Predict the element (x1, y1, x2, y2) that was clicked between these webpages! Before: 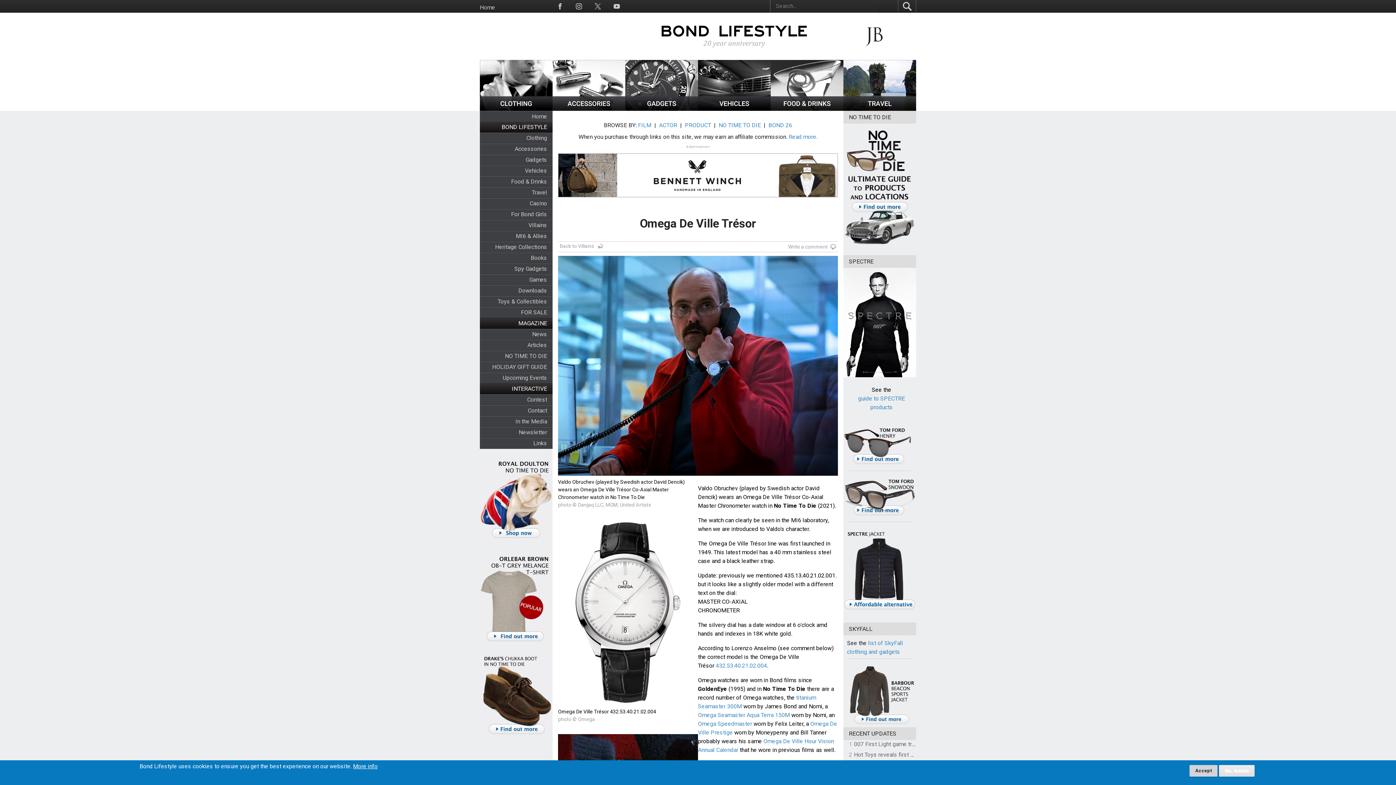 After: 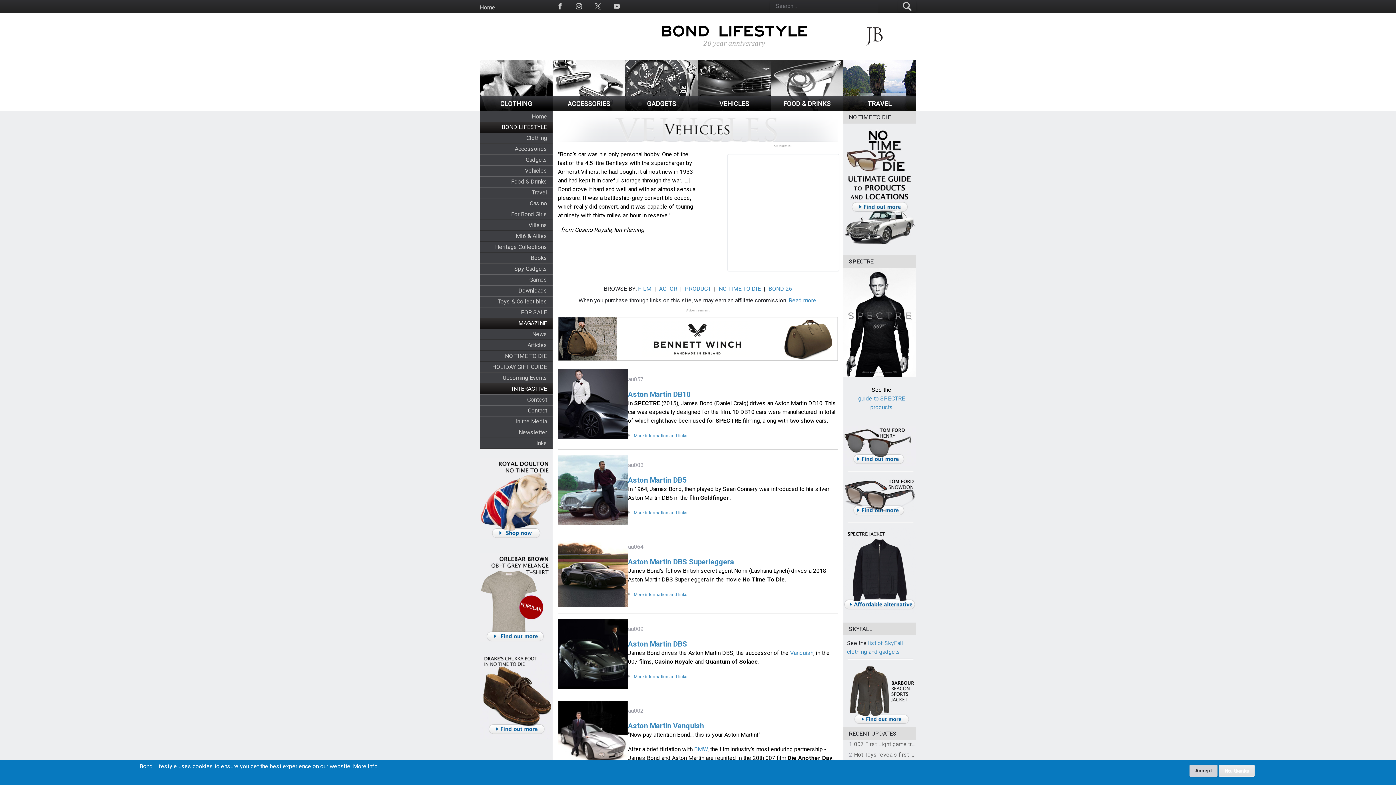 Action: bbox: (698, 105, 770, 112)